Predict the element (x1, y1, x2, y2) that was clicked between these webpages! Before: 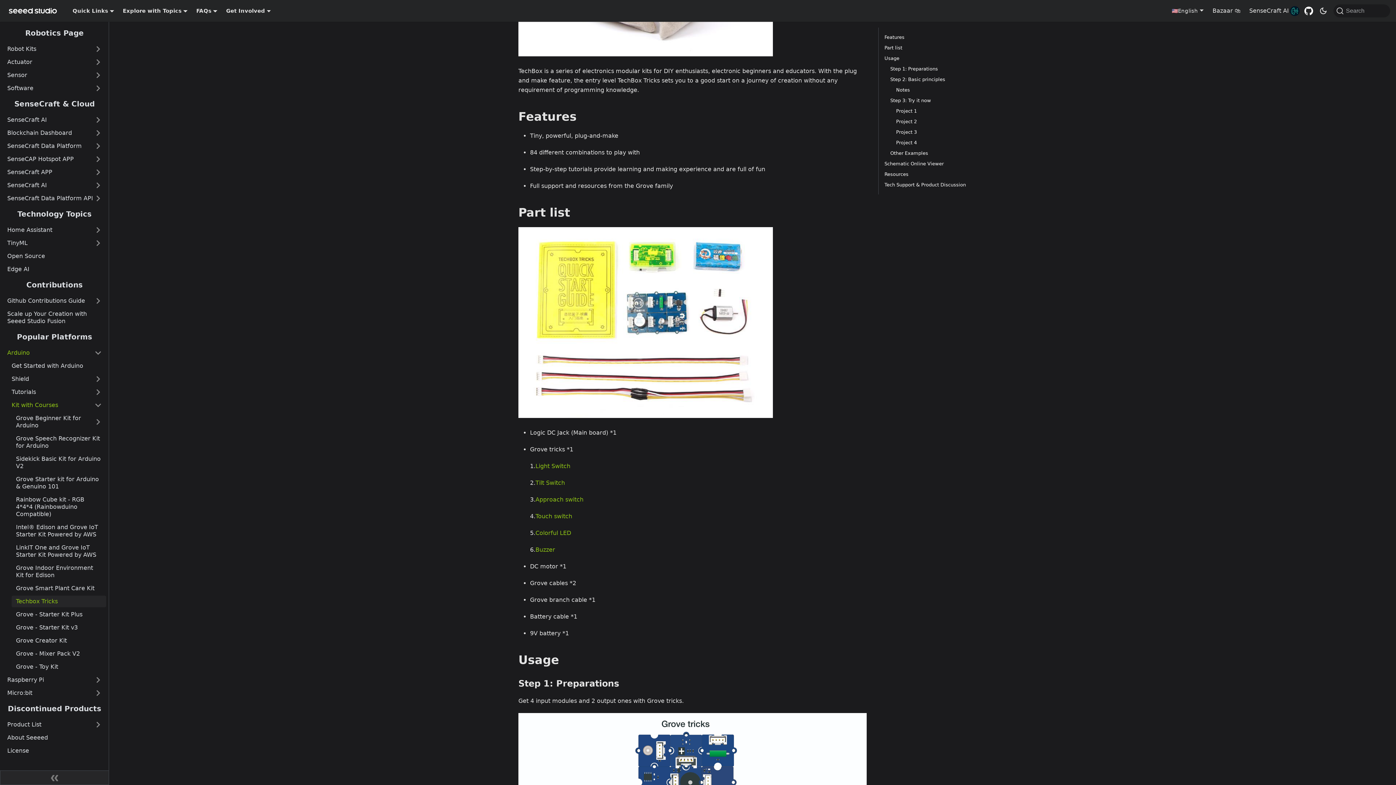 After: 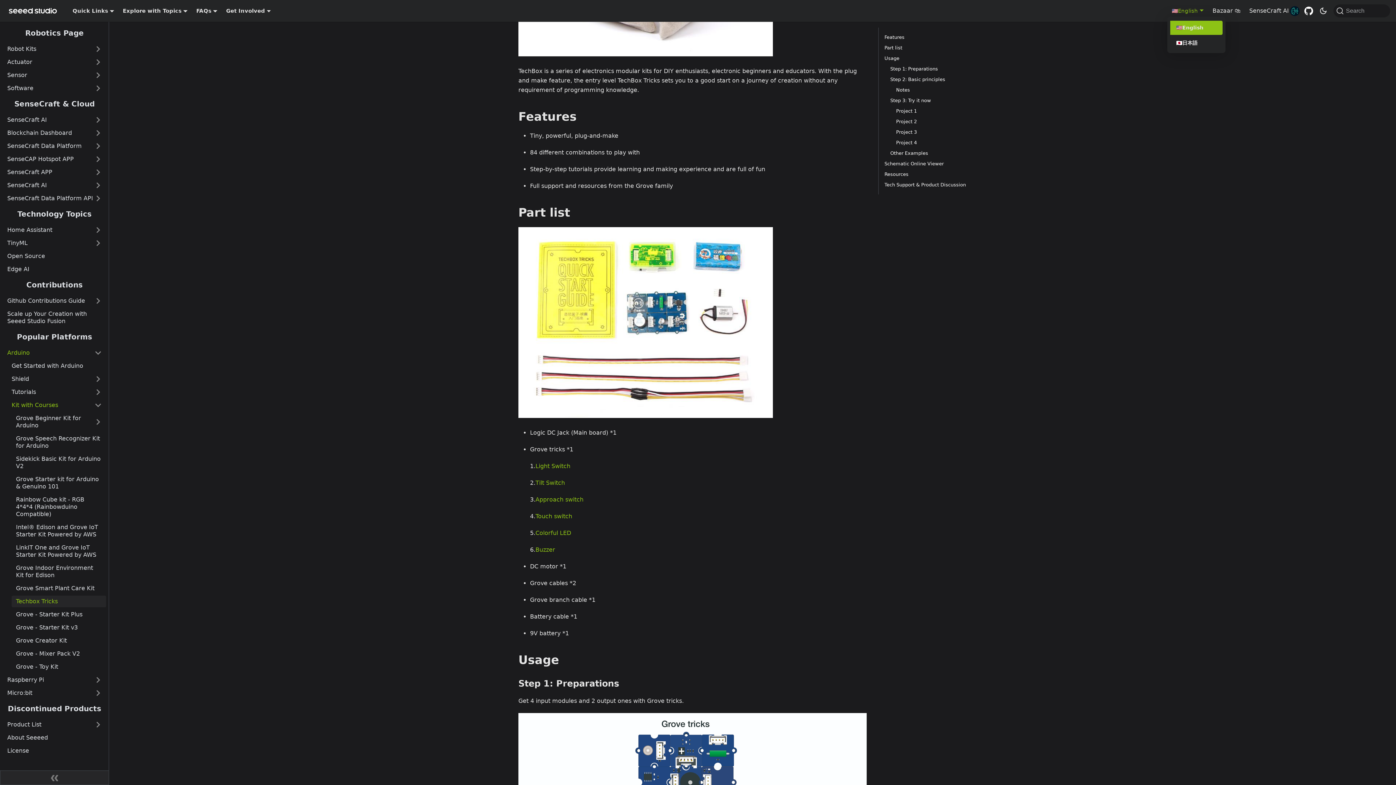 Action: label: 🇺🇸
English bbox: (1172, 6, 1204, 15)